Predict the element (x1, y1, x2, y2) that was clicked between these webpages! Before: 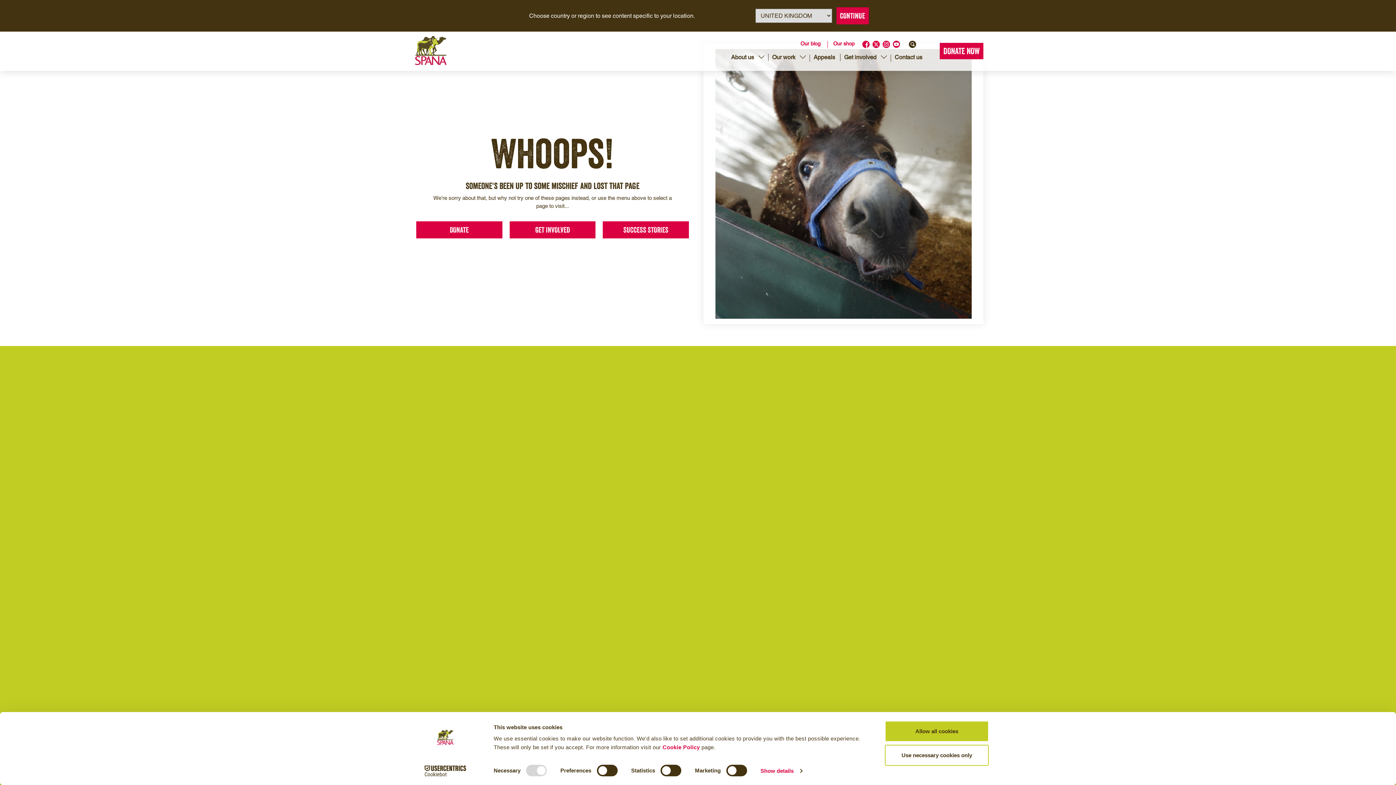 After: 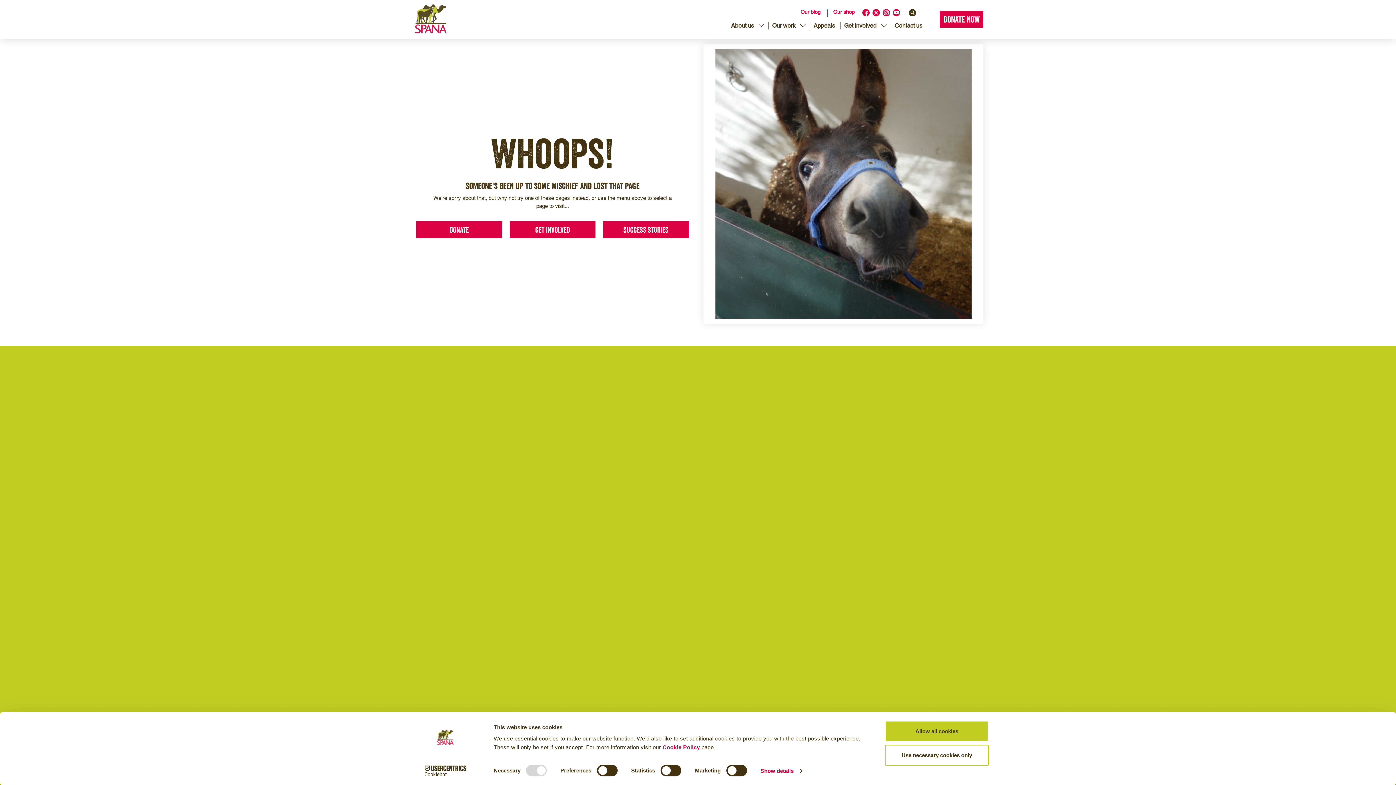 Action: label: CONTINUE bbox: (836, 7, 868, 24)